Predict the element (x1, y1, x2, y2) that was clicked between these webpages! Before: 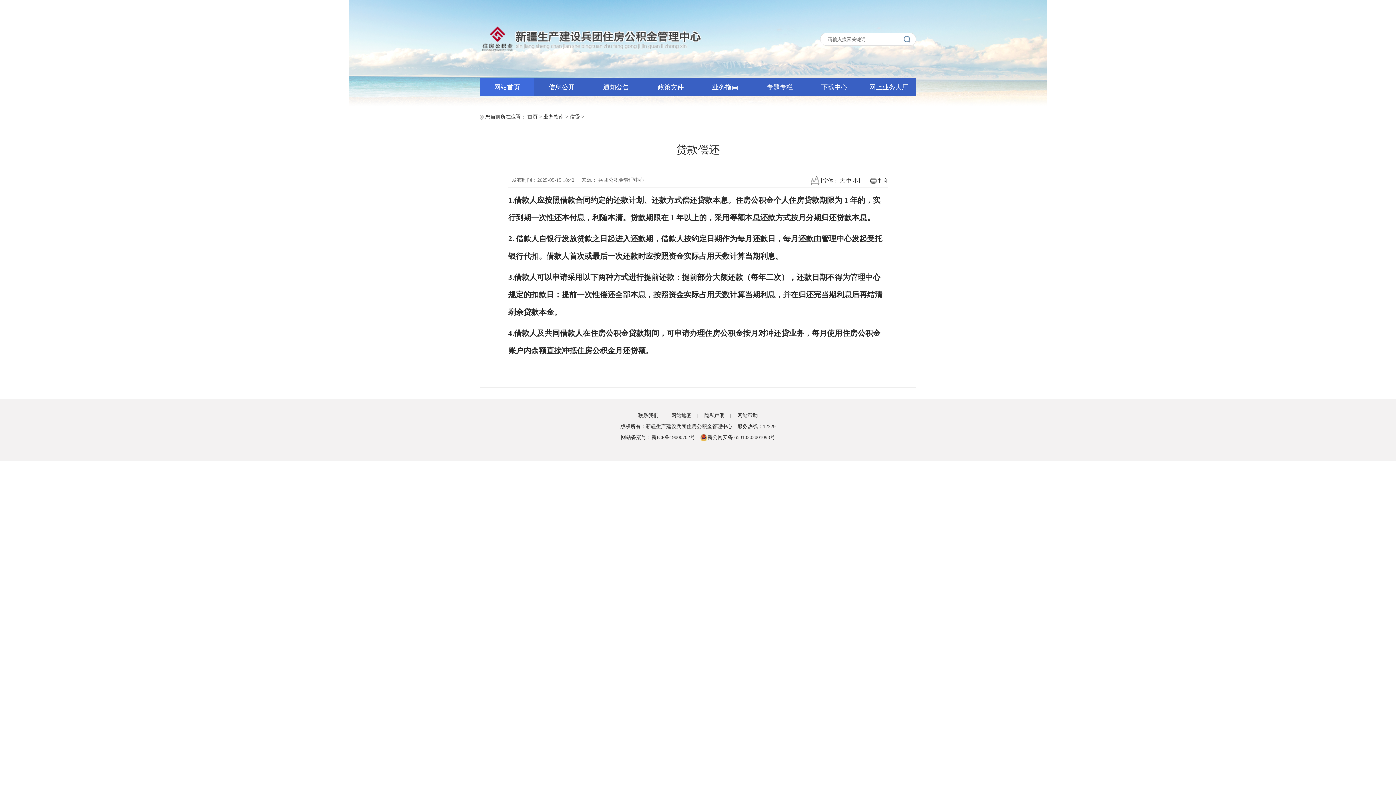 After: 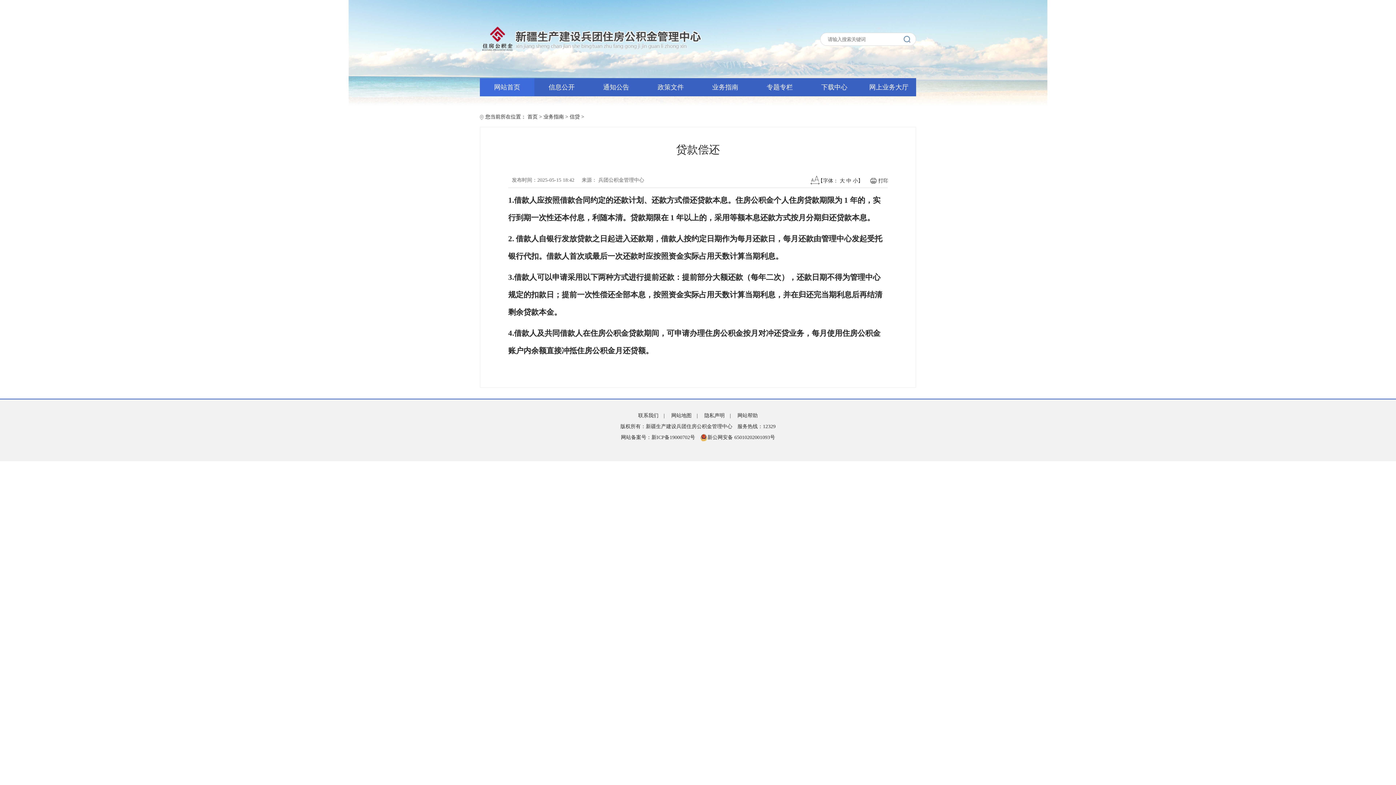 Action: bbox: (480, 46, 701, 52)